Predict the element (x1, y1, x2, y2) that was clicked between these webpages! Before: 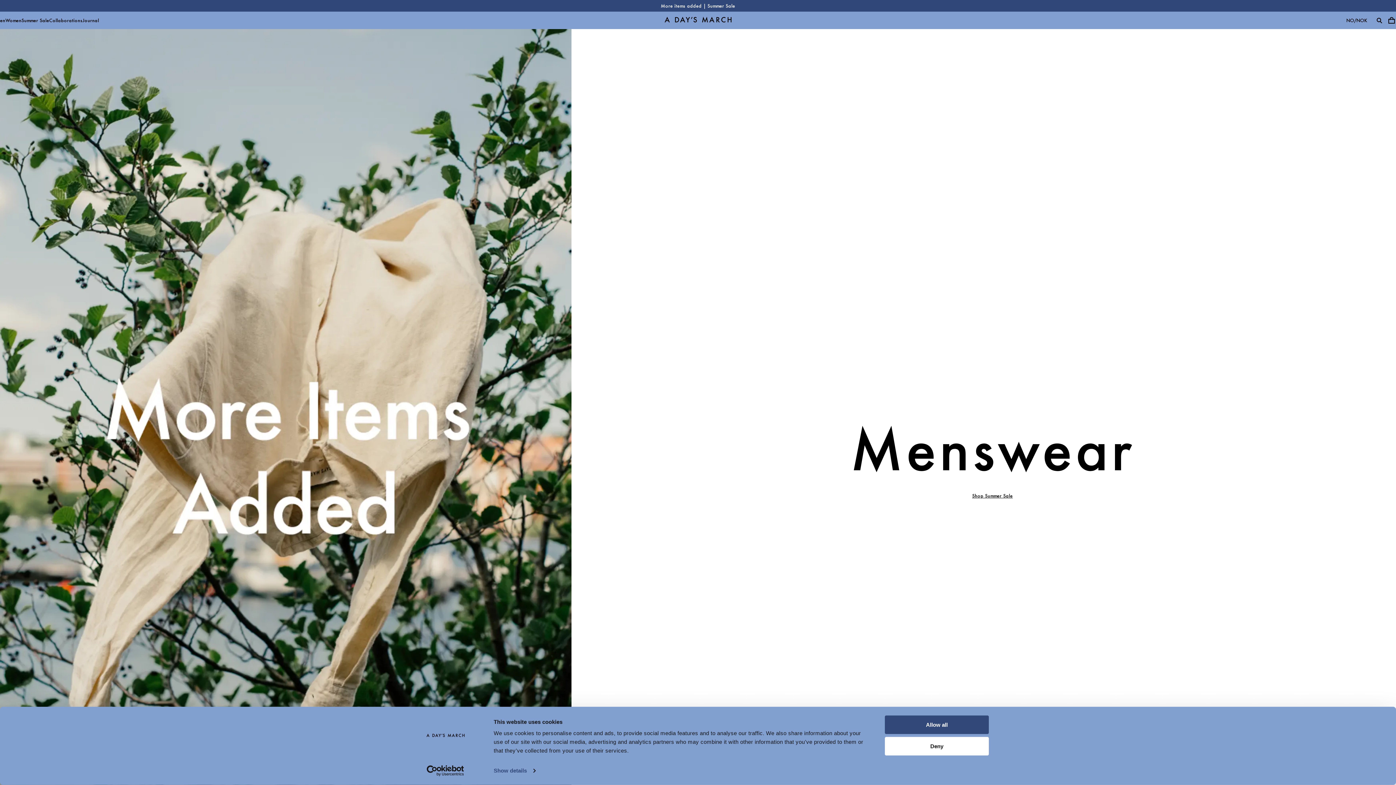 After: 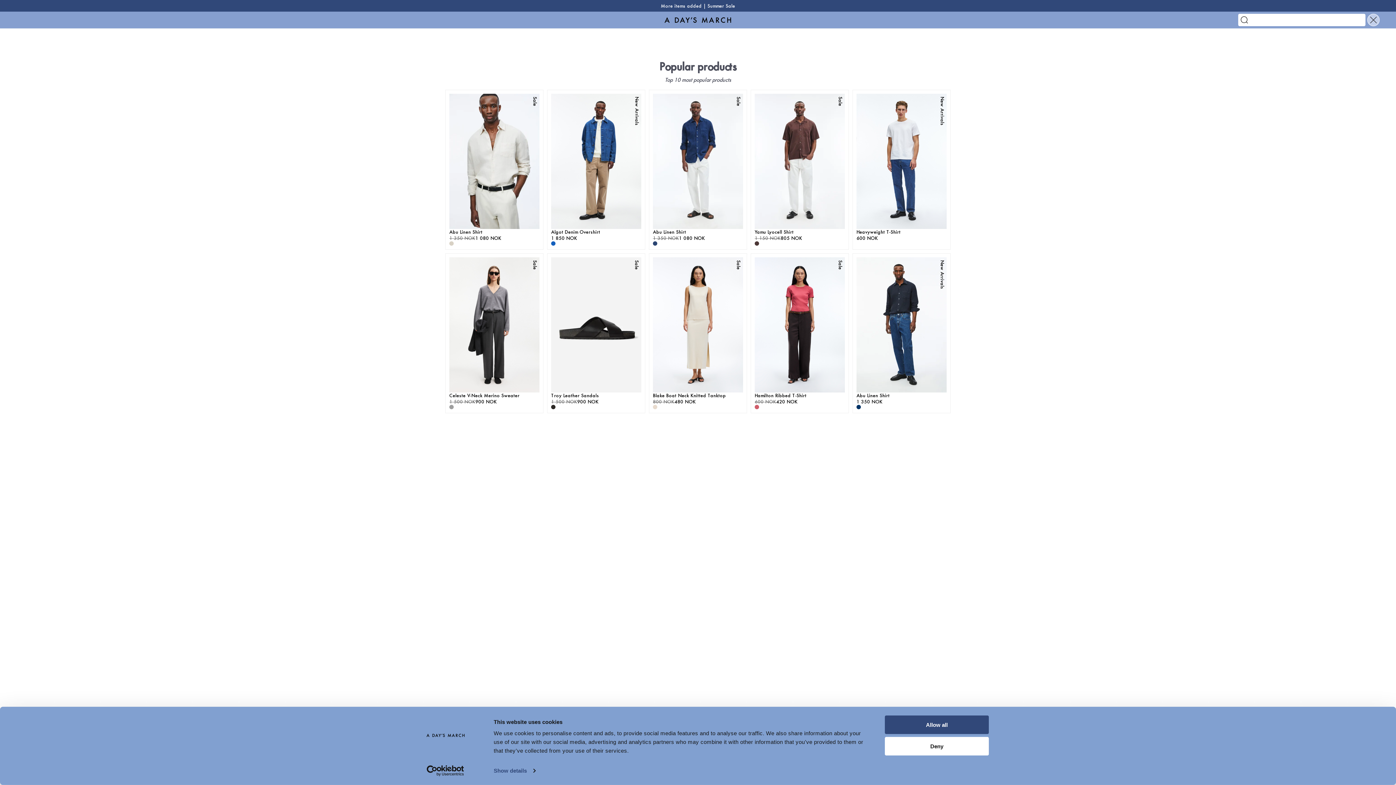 Action: bbox: (1373, 14, 1385, 26) label: Toggle search